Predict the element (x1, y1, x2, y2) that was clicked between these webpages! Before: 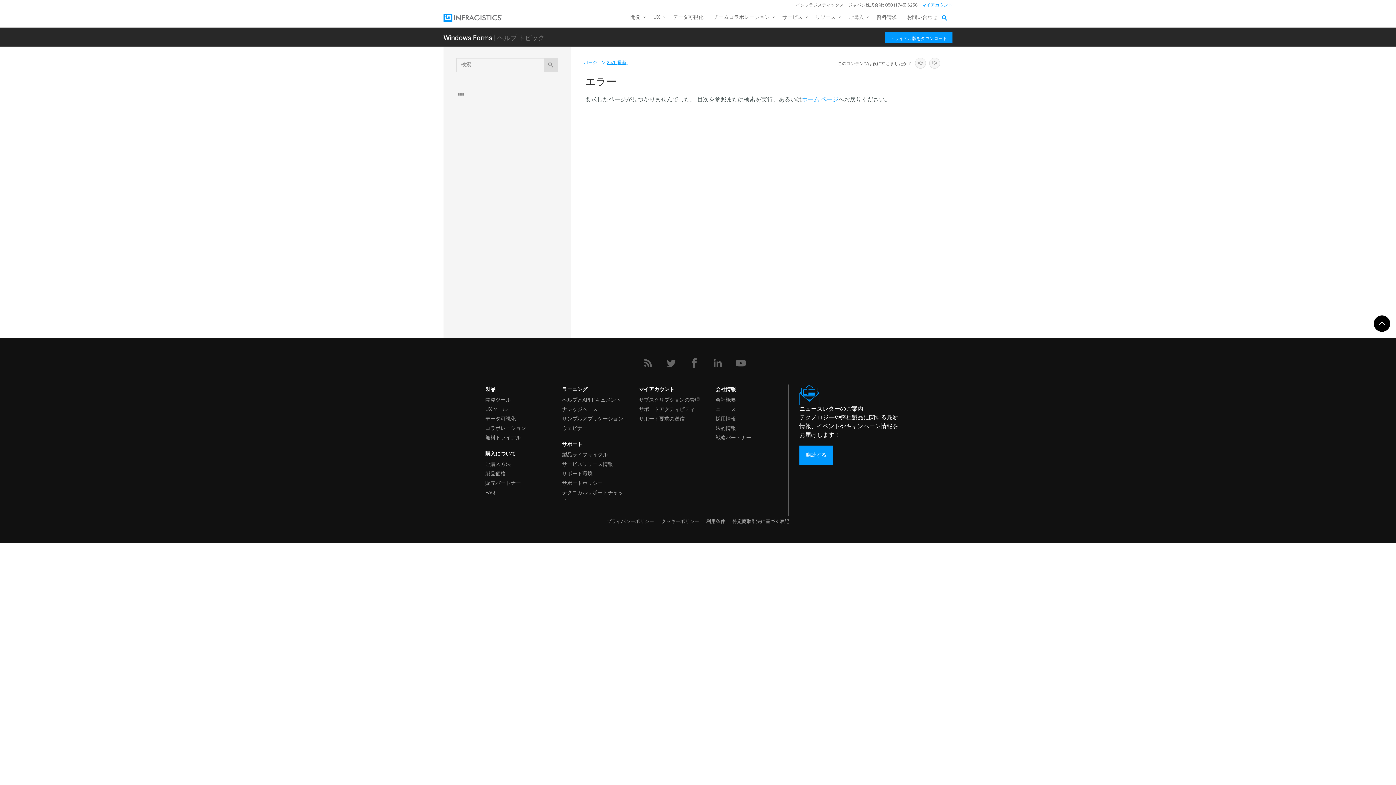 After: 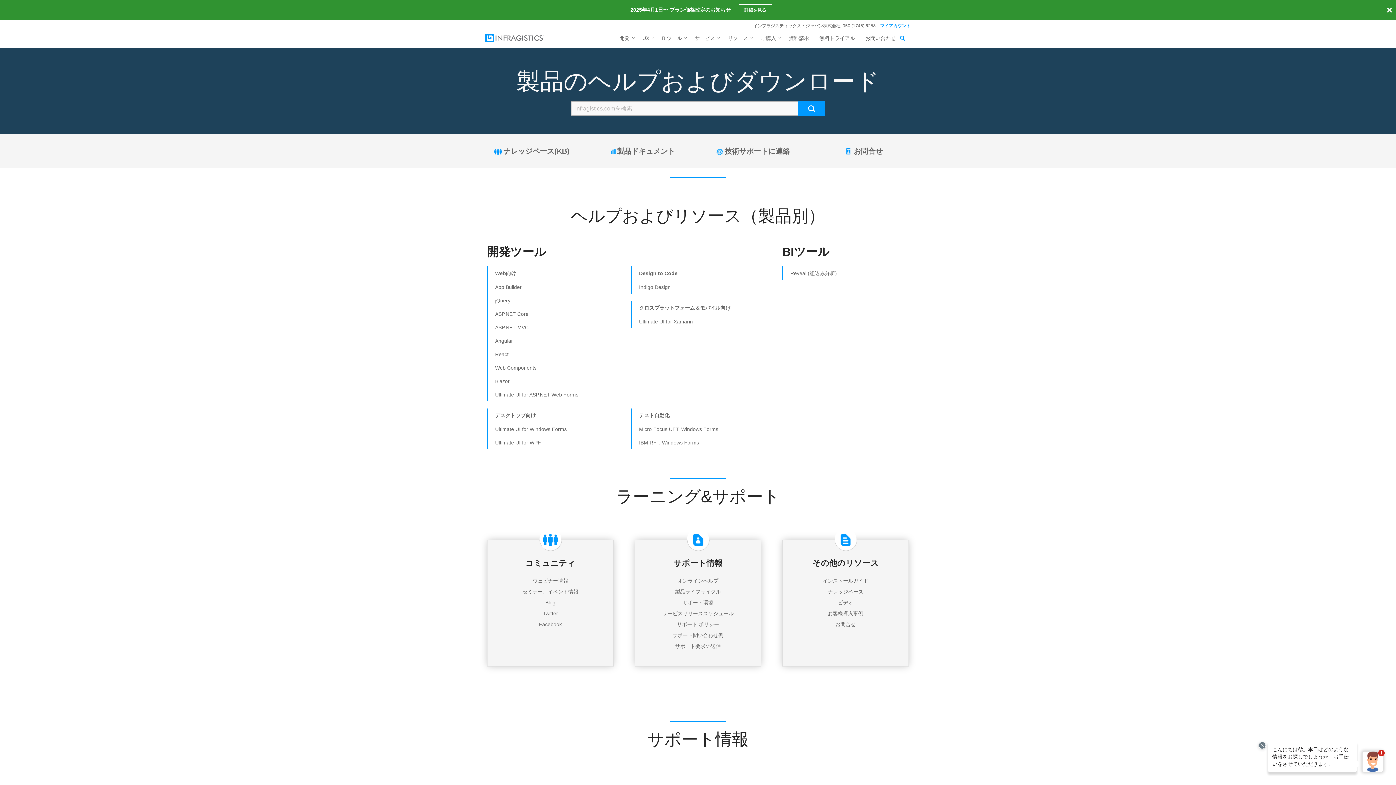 Action: label: リソース bbox: (810, 10, 843, 27)